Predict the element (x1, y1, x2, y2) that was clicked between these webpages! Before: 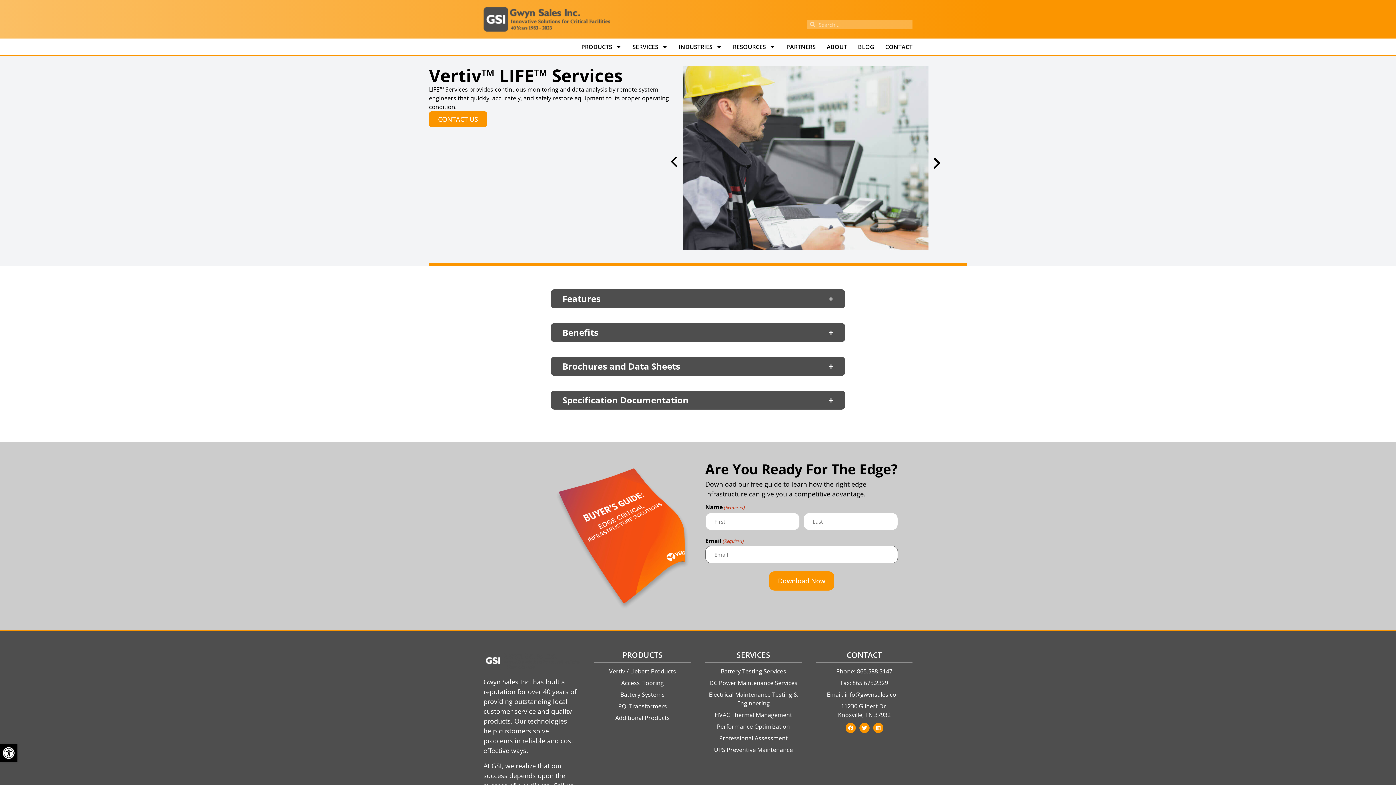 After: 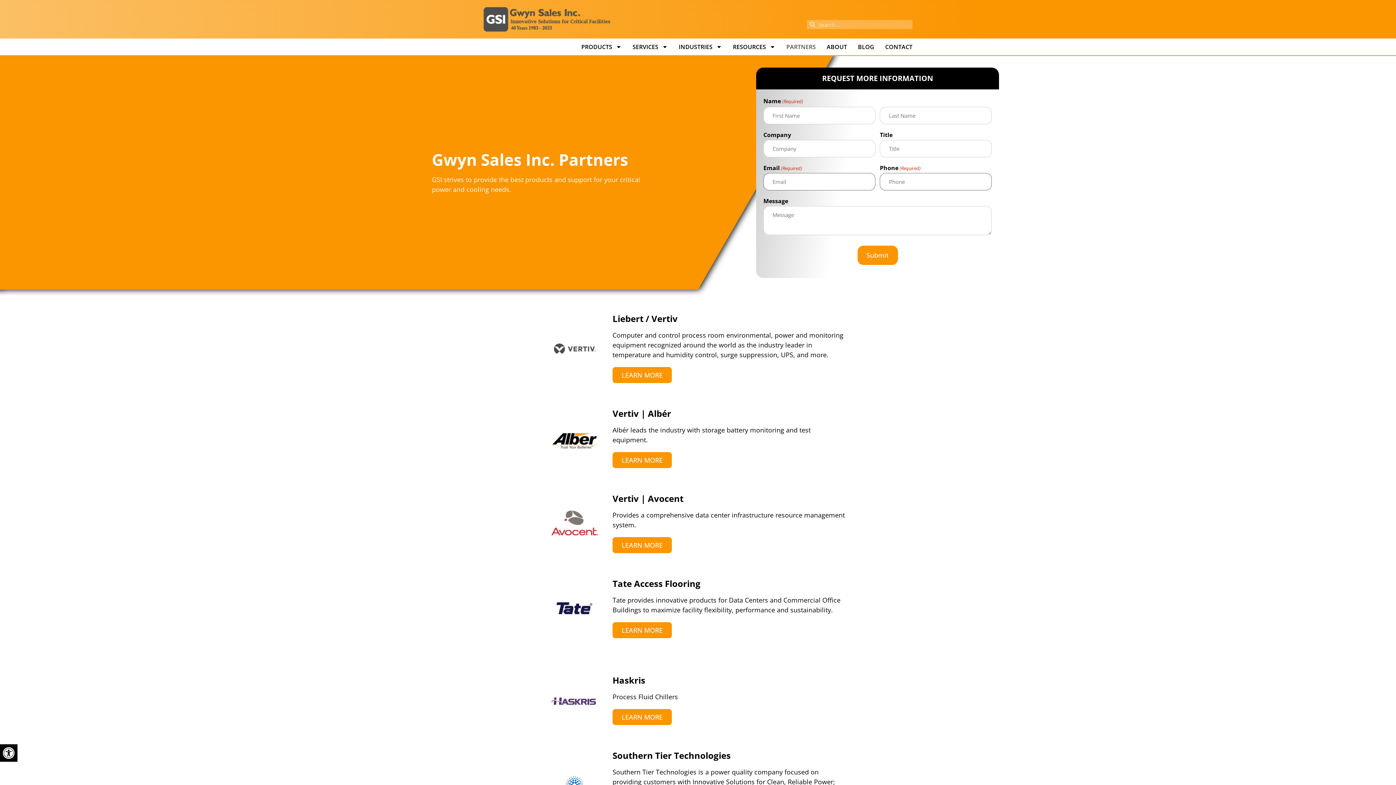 Action: label: PARTNERS bbox: (786, 38, 816, 55)